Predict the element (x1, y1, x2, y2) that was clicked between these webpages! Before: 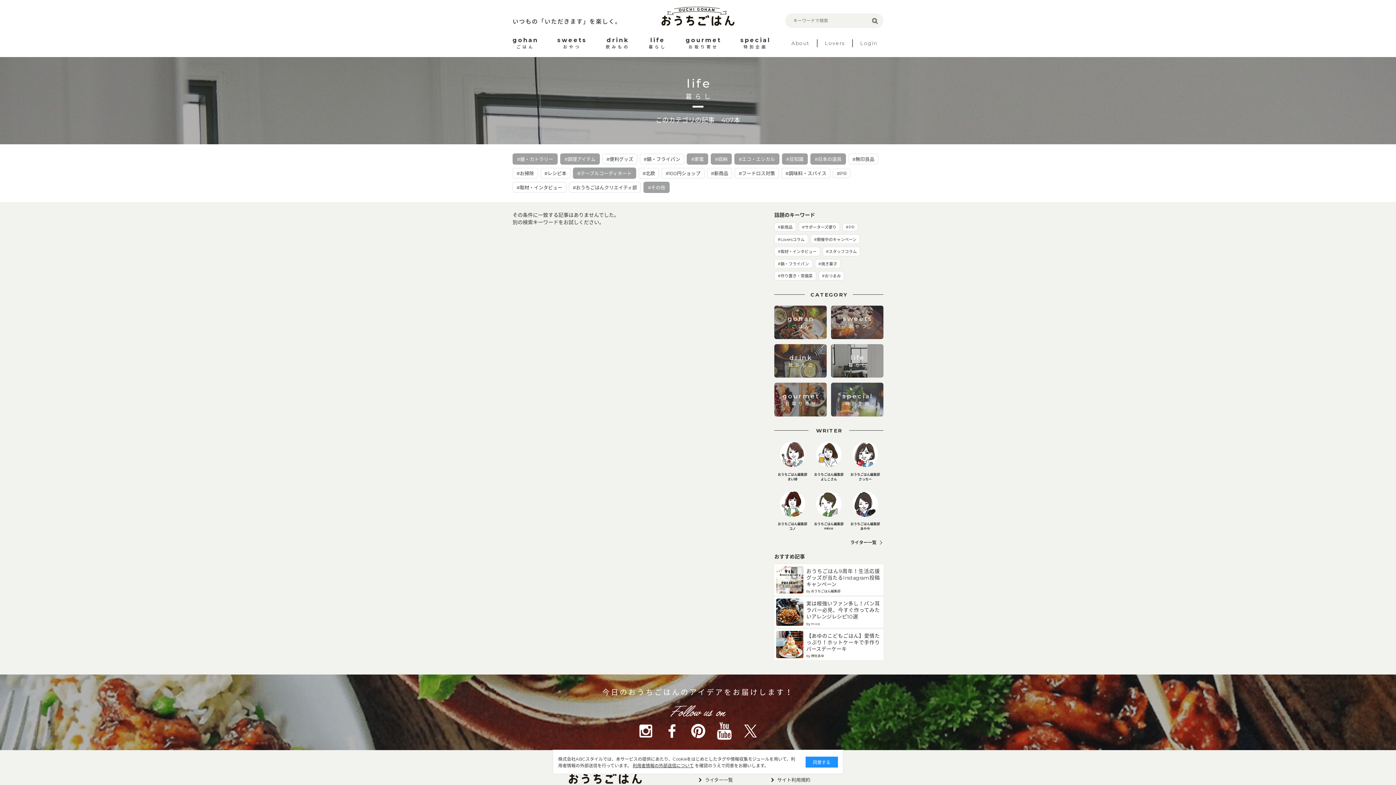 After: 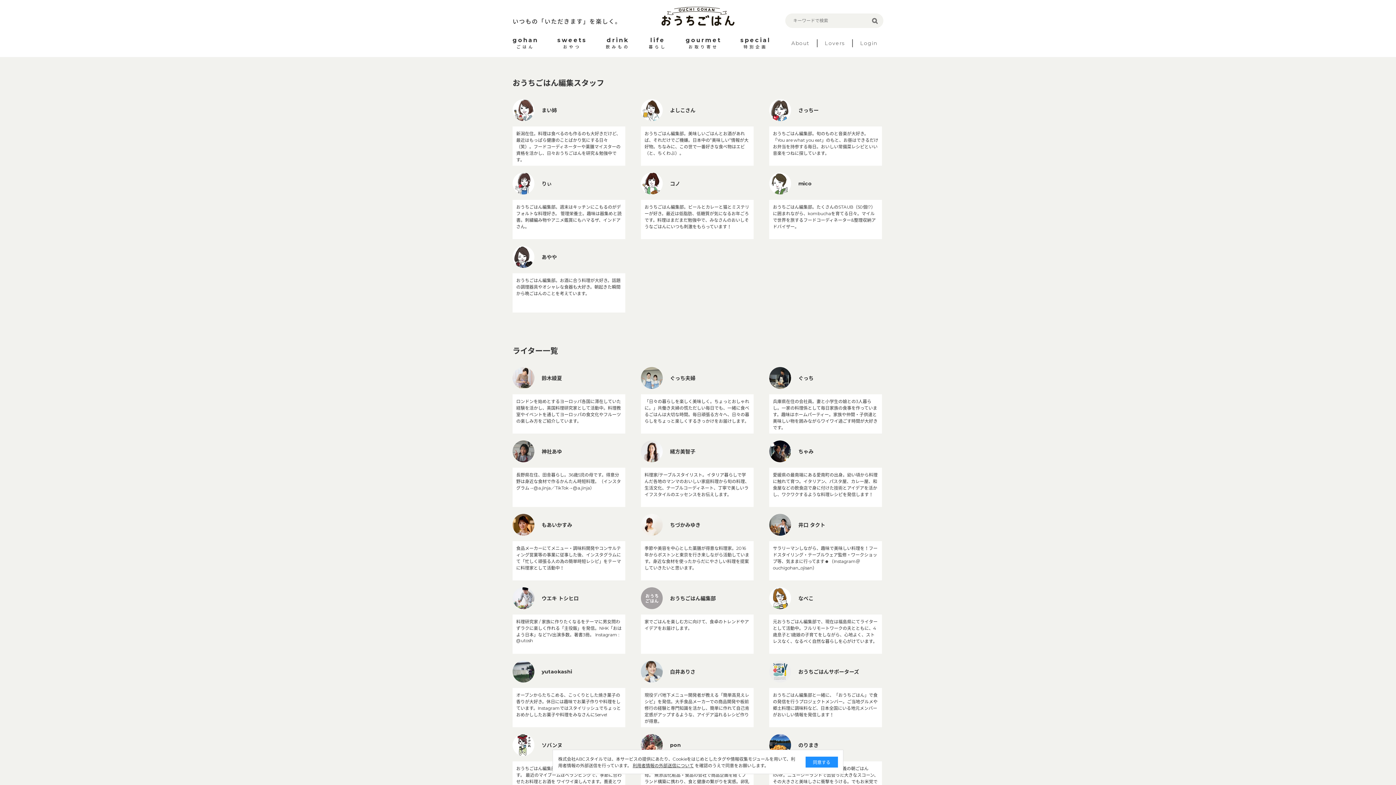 Action: label: ライター一覧 bbox: (850, 539, 883, 545)